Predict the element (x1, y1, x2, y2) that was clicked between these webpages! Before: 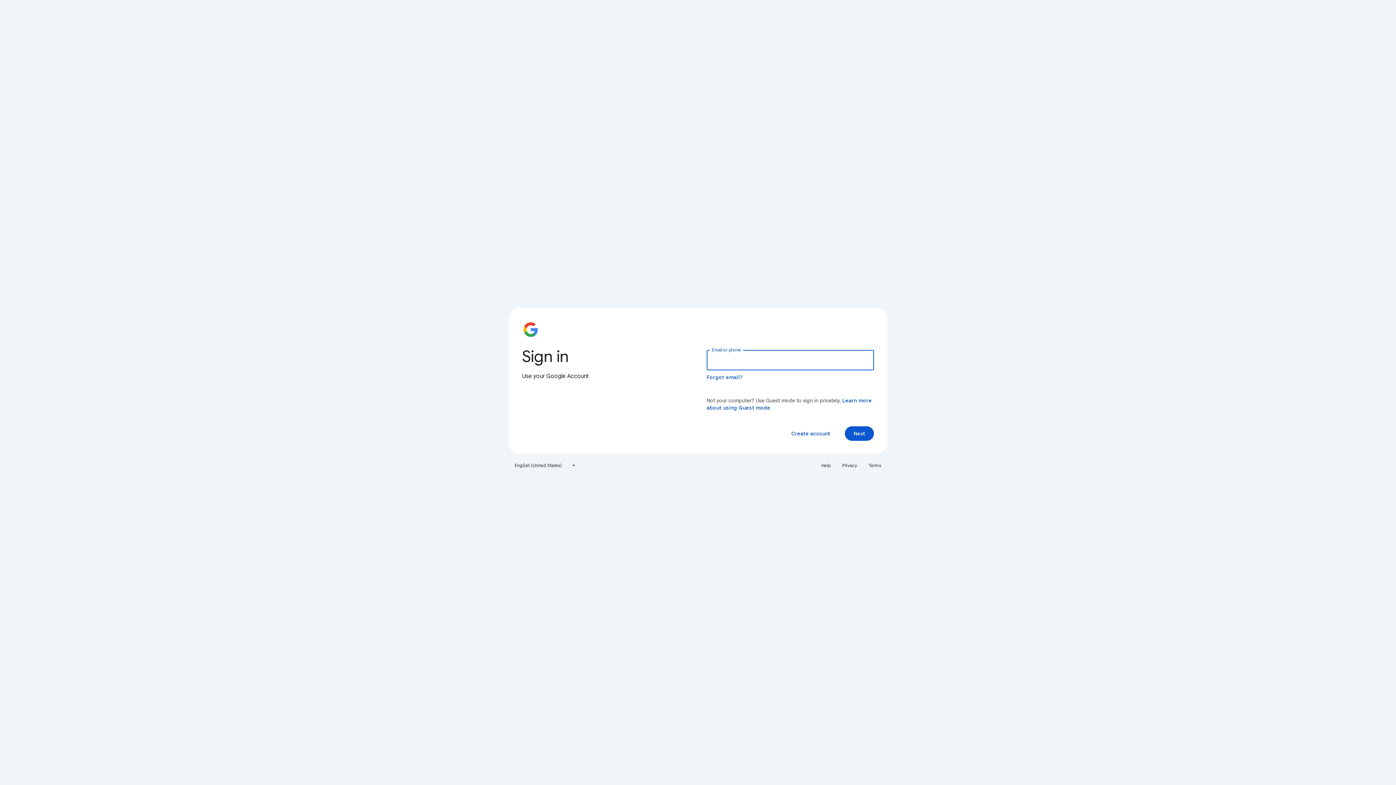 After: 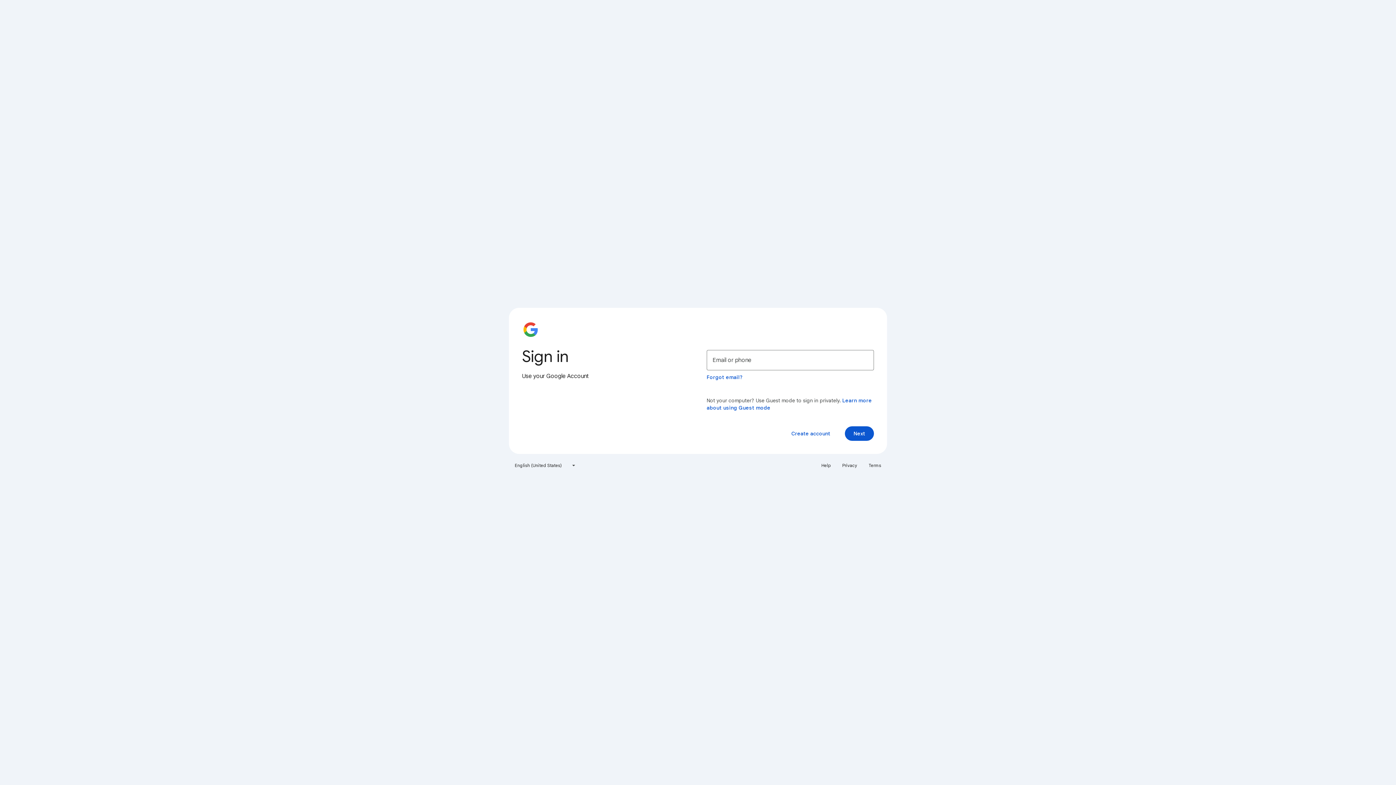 Action: bbox: (817, 460, 835, 471) label: Help